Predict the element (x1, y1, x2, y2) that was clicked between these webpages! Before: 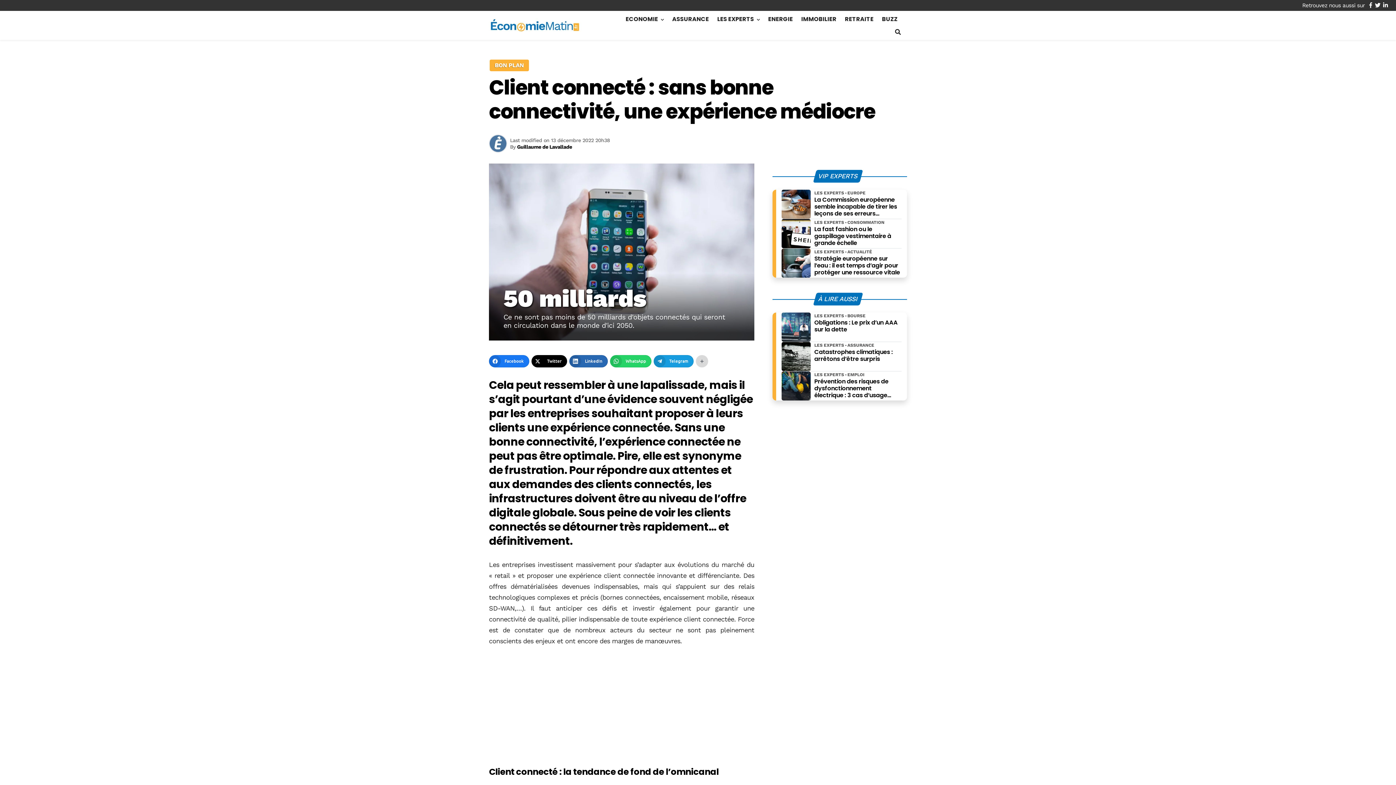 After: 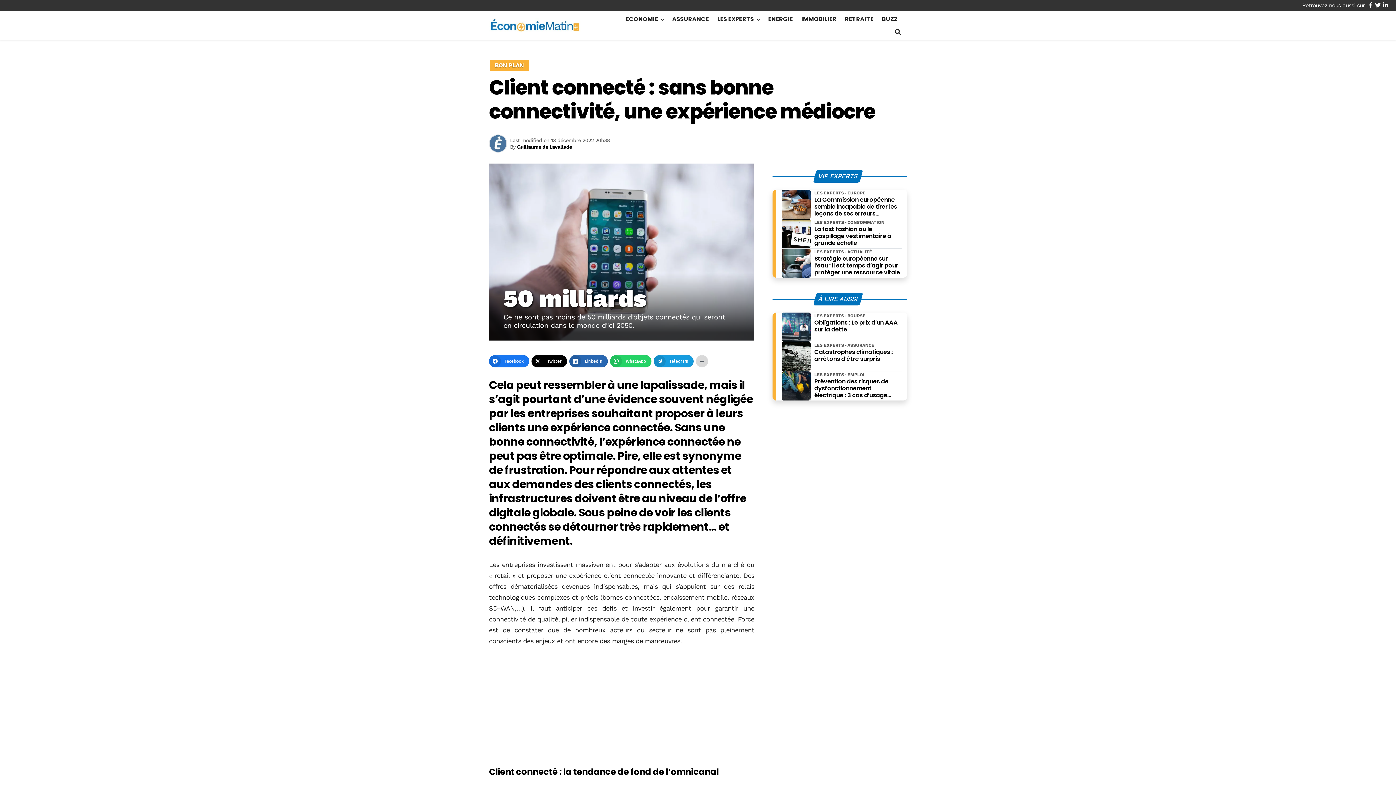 Action: bbox: (531, 355, 567, 367) label: Twitter